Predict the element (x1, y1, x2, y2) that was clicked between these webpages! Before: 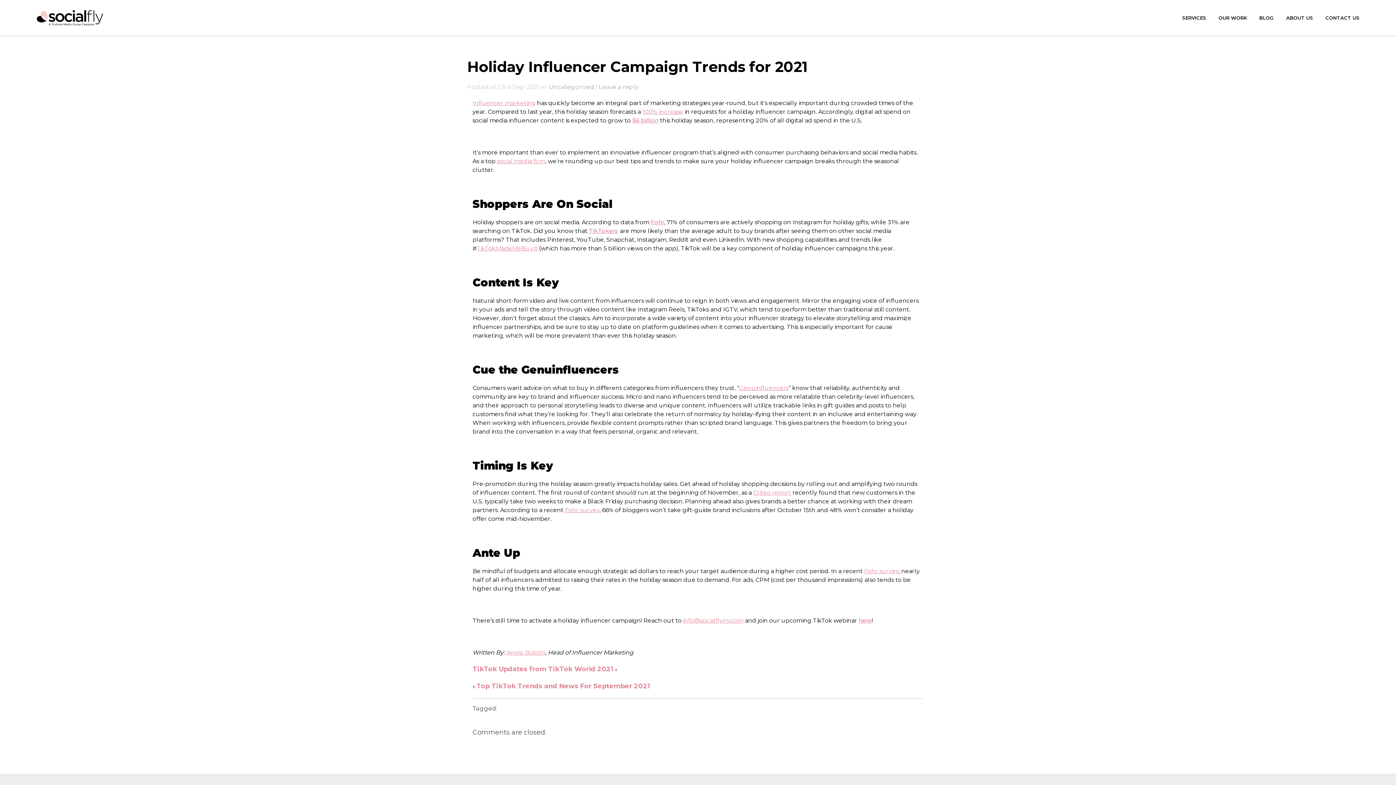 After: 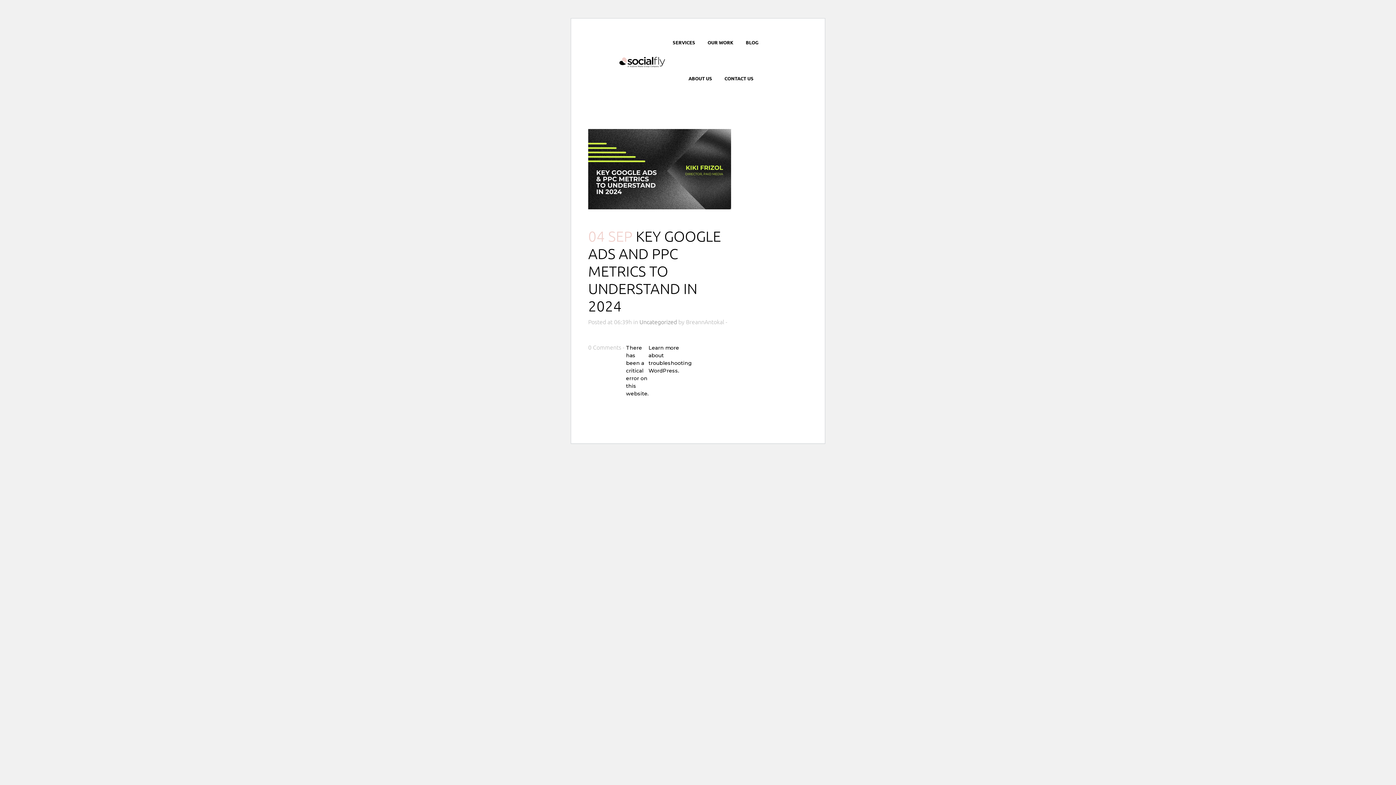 Action: bbox: (548, 83, 594, 90) label: Uncategorized